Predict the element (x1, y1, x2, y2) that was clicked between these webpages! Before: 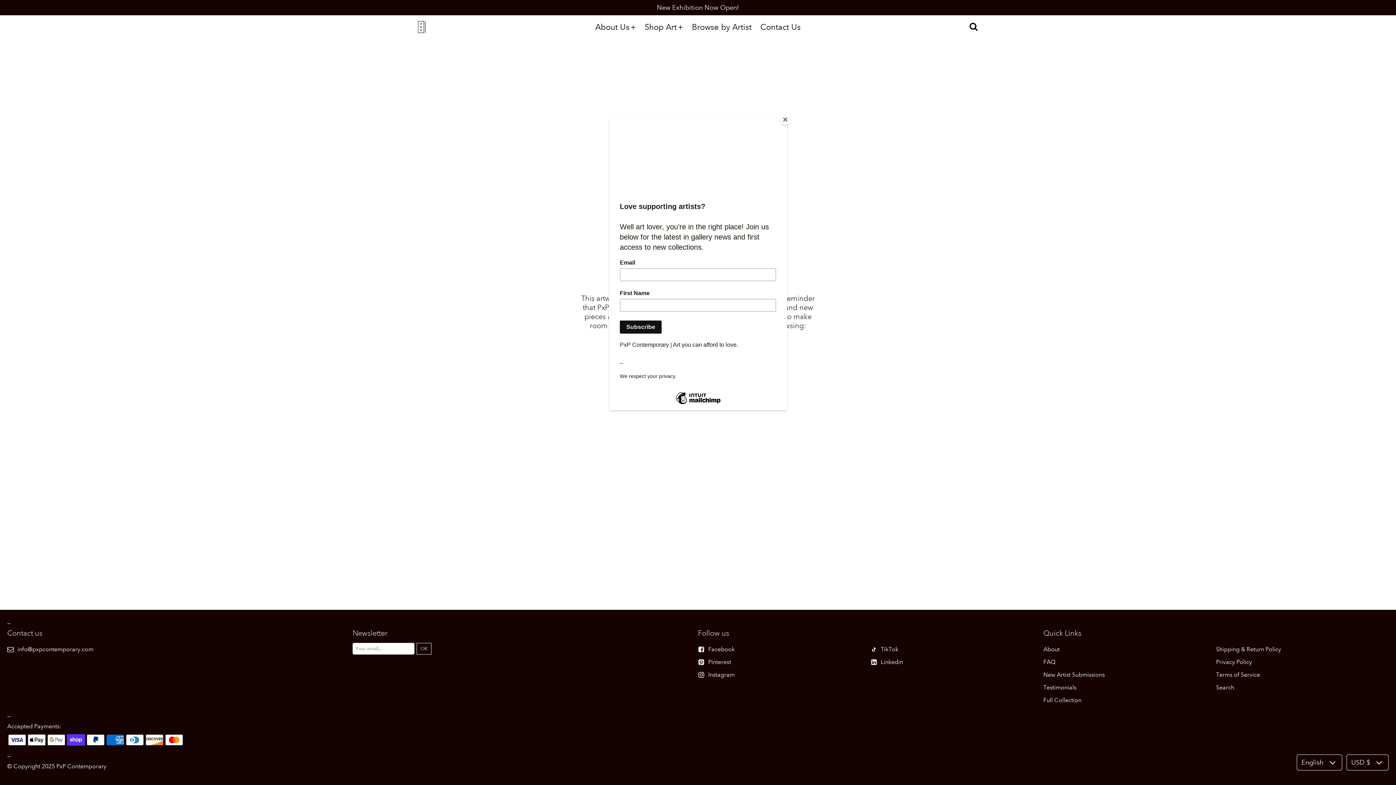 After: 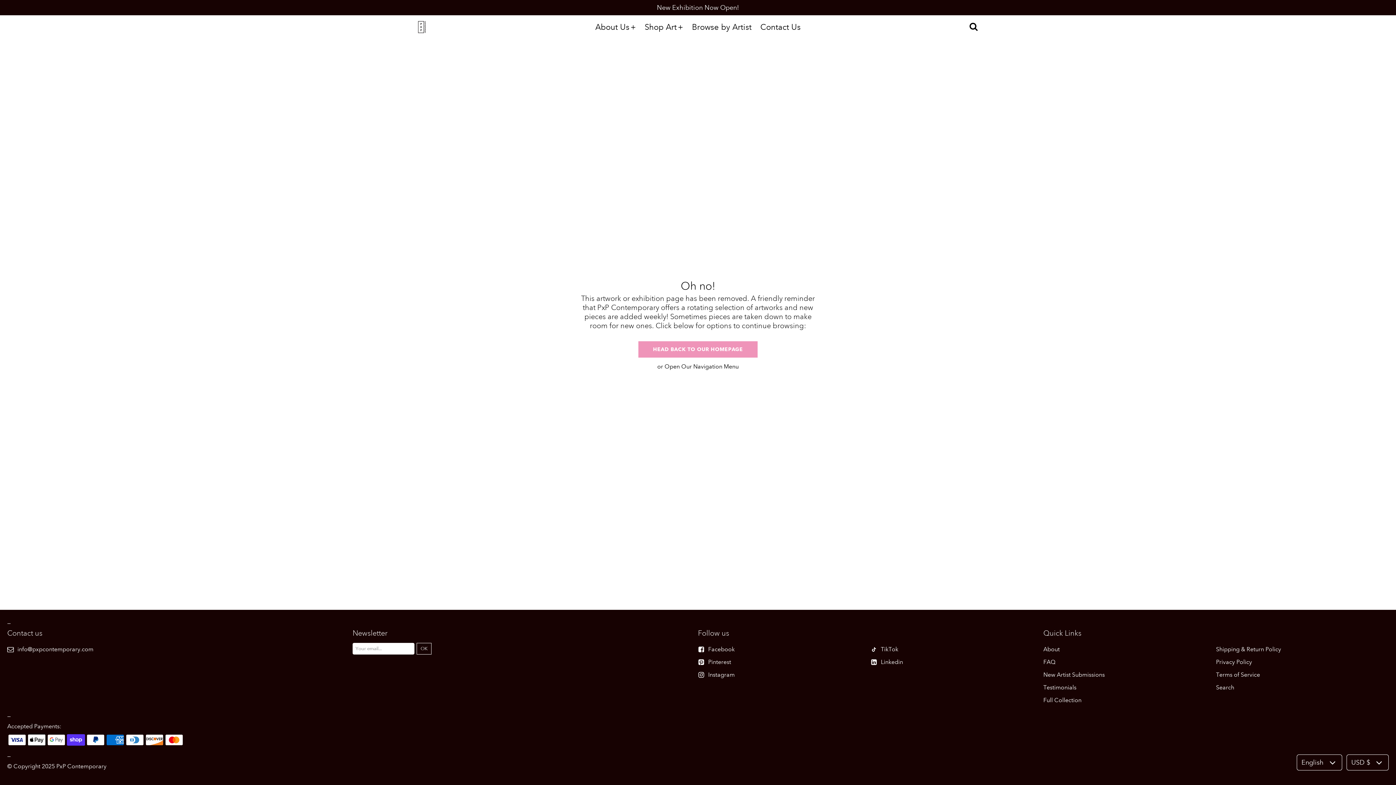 Action: bbox: (780, 114, 790, 125) label: Close